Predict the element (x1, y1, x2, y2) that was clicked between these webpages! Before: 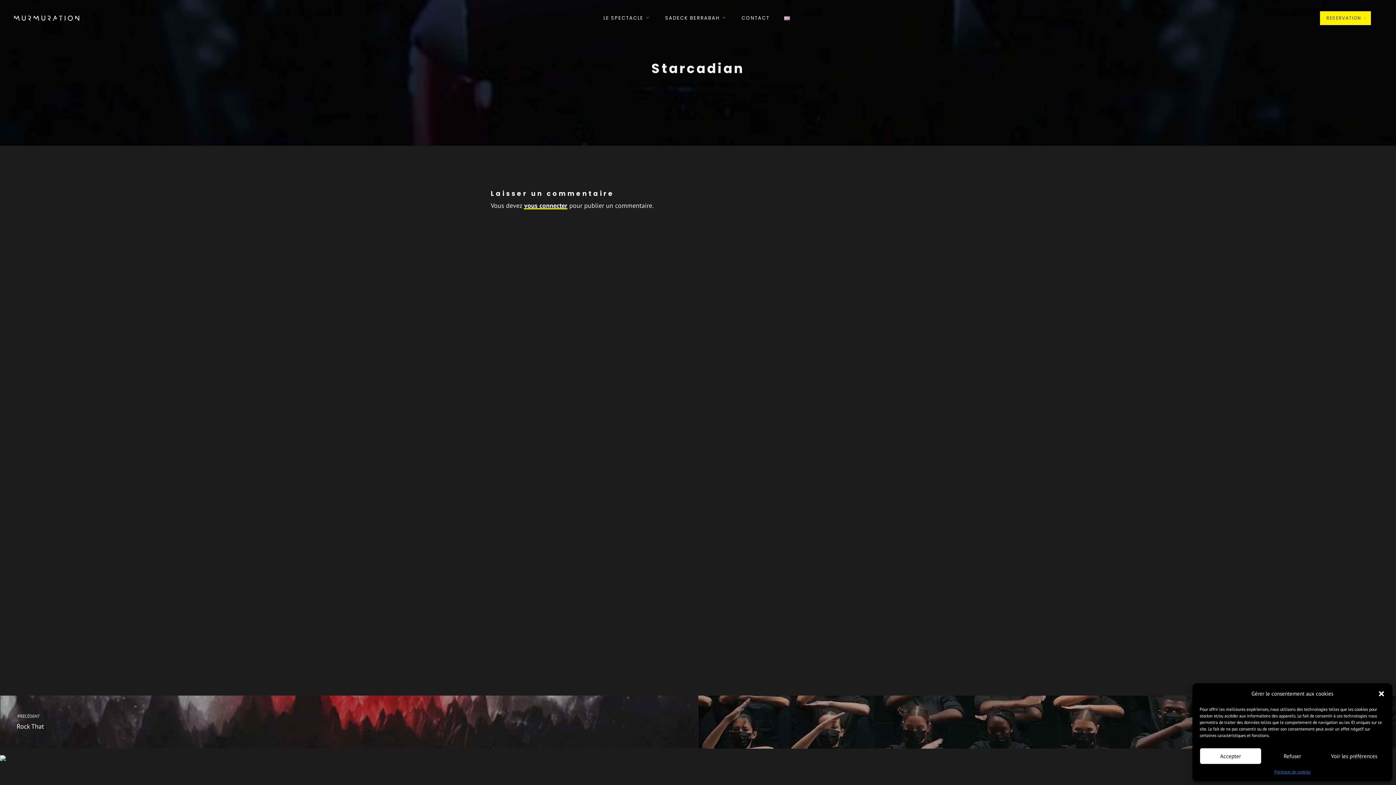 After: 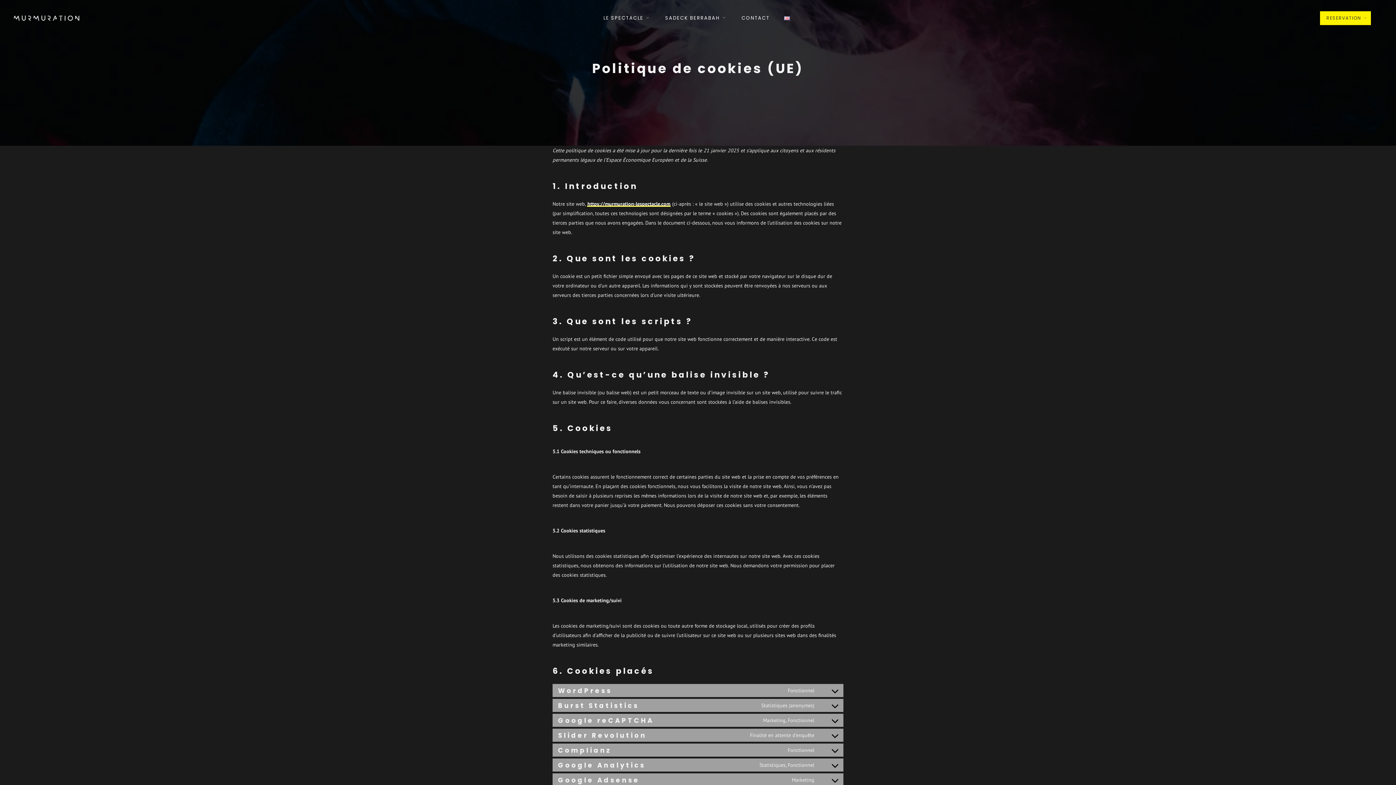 Action: label: Politique de cookies bbox: (1274, 768, 1310, 776)